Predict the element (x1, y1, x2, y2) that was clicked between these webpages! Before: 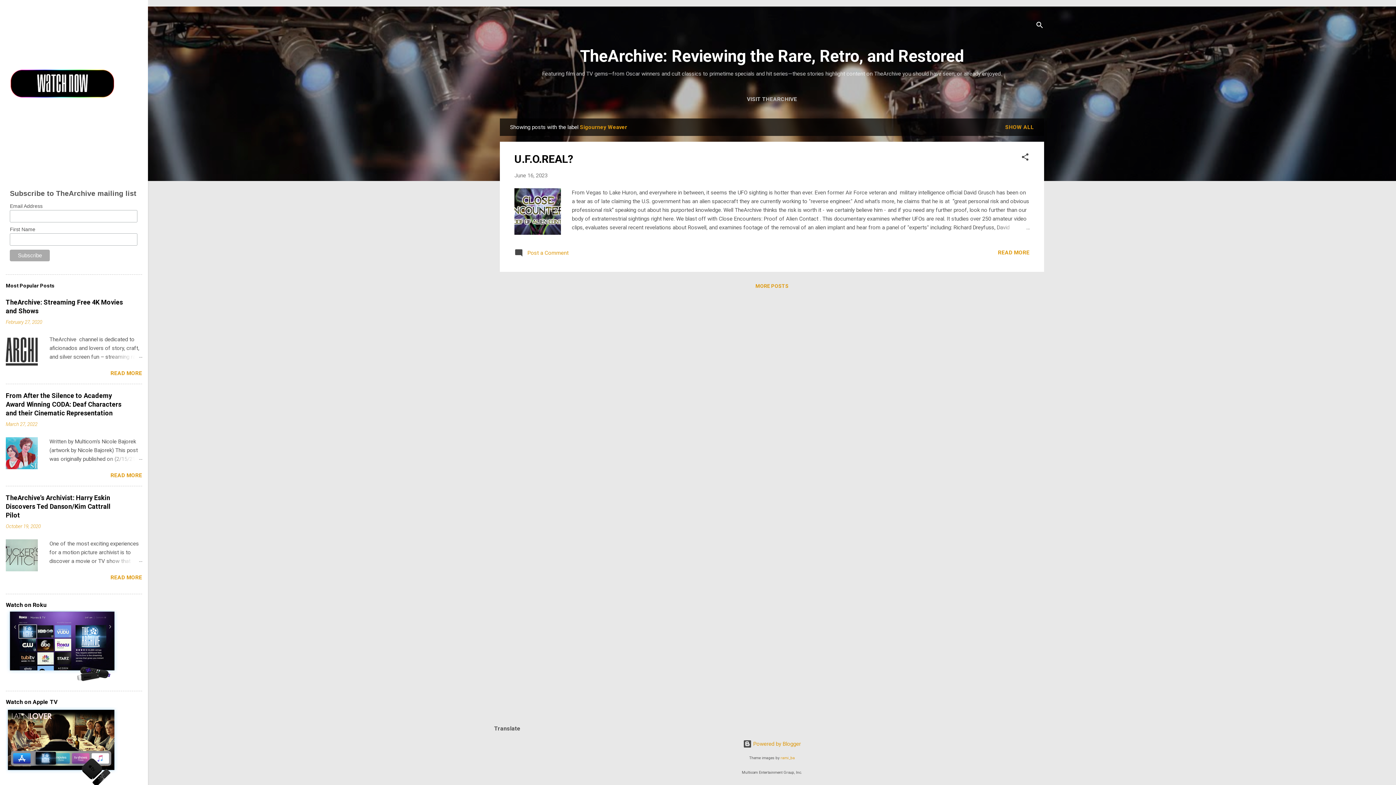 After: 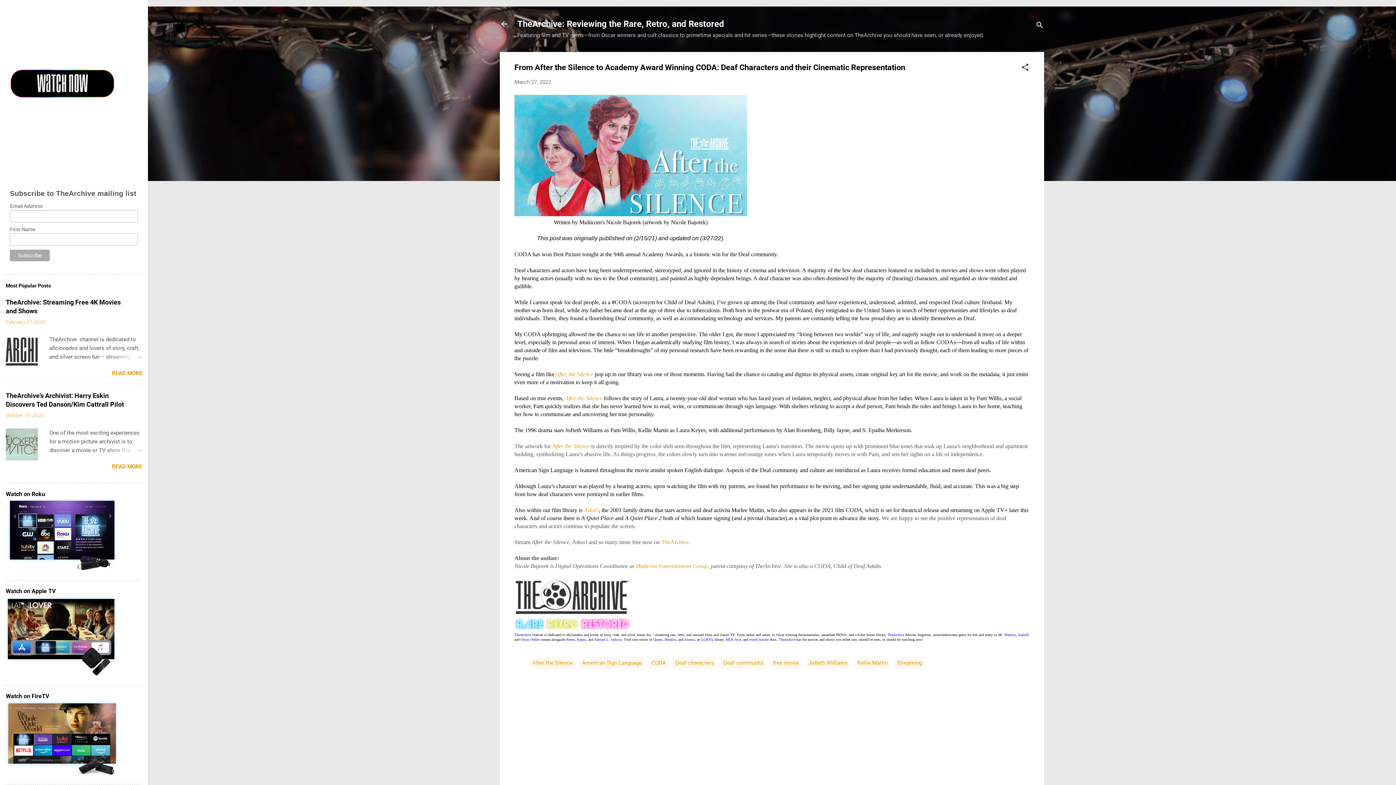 Action: bbox: (107, 454, 142, 463)